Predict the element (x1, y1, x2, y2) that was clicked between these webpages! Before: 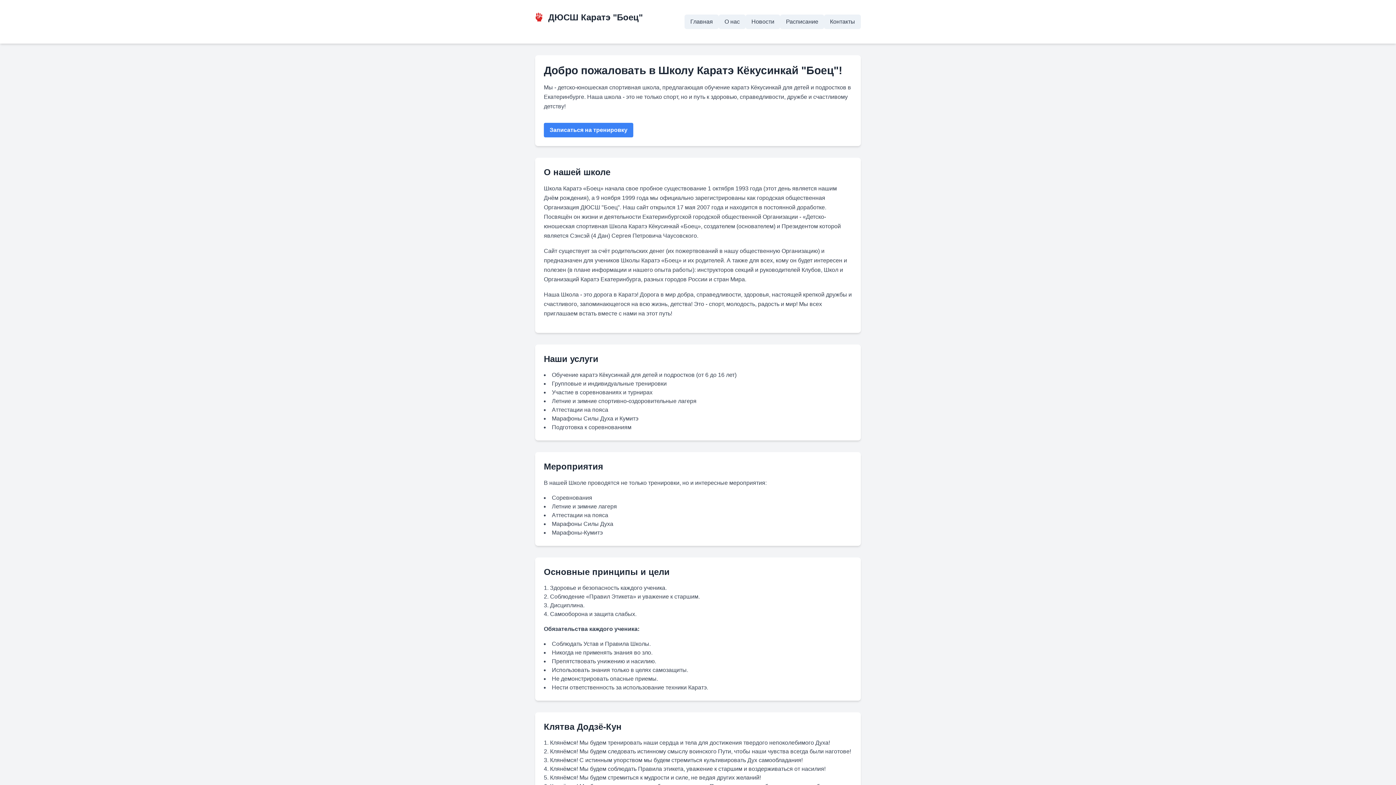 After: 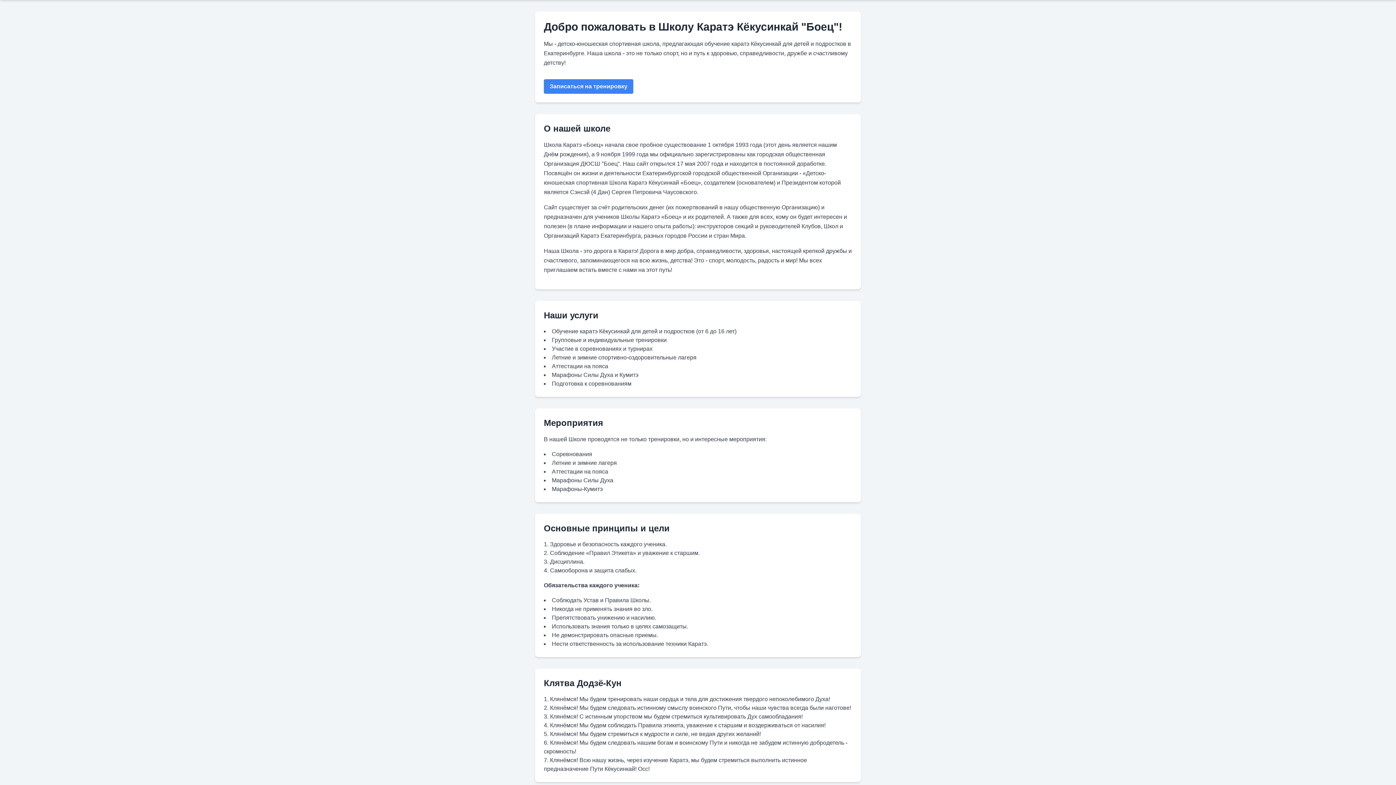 Action: bbox: (684, 14, 718, 29) label: Главная